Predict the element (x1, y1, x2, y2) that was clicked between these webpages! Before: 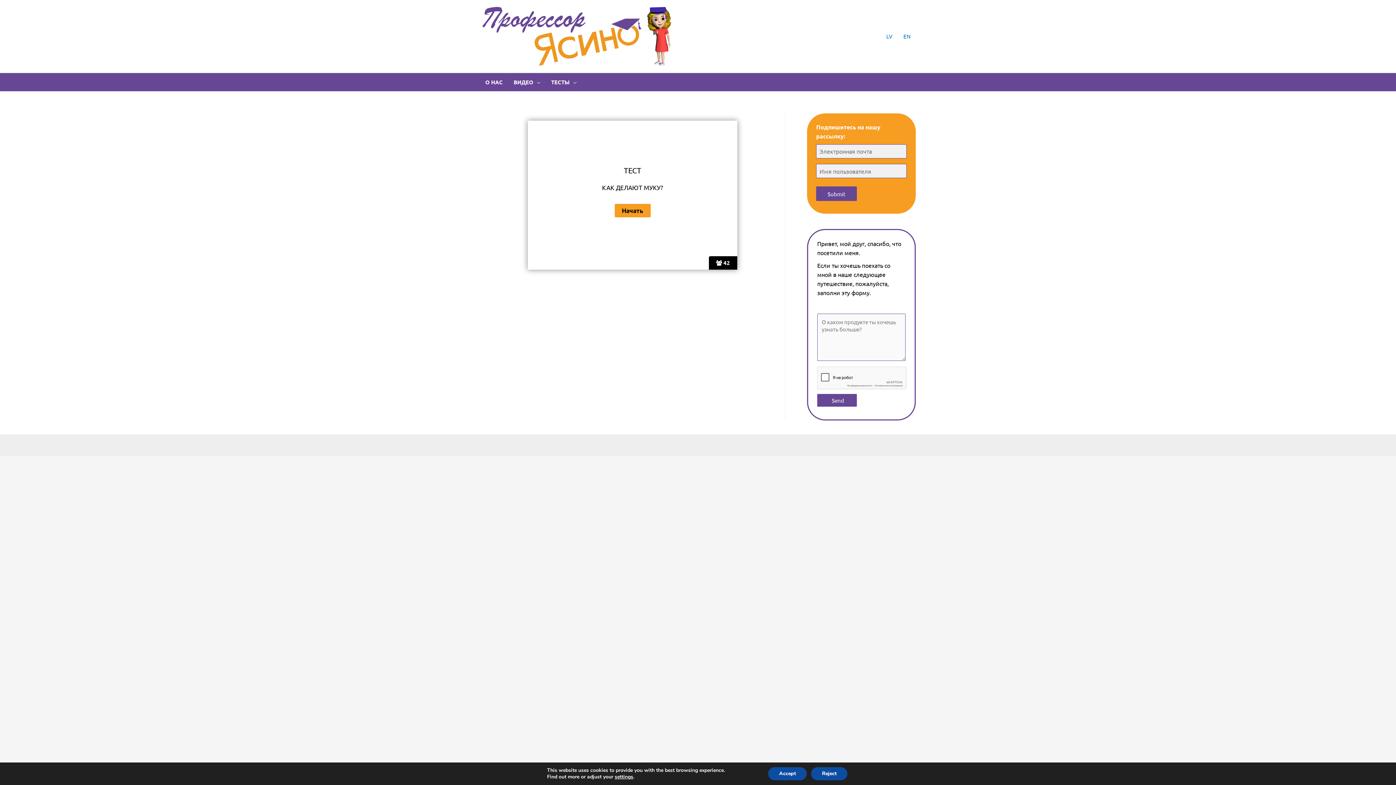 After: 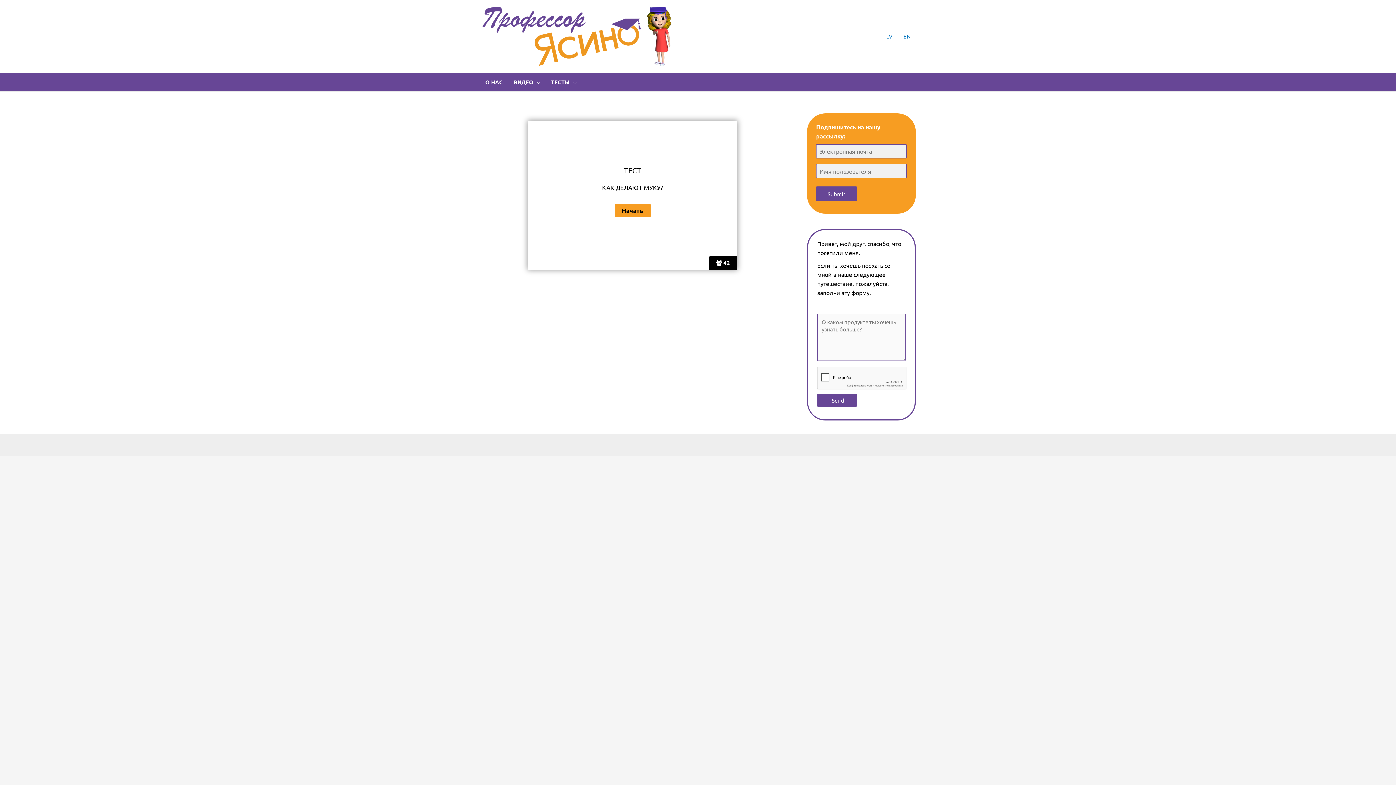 Action: label: Accept bbox: (768, 767, 806, 780)